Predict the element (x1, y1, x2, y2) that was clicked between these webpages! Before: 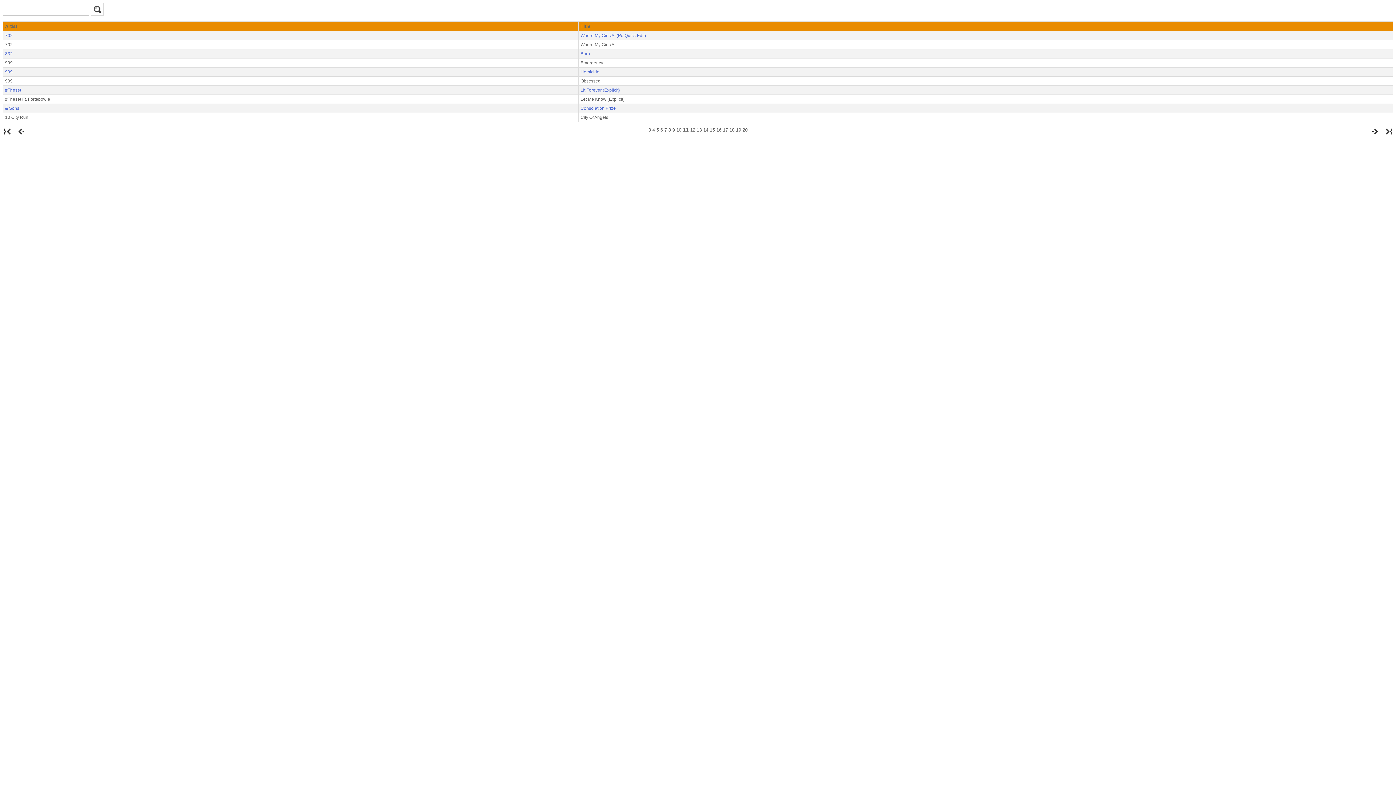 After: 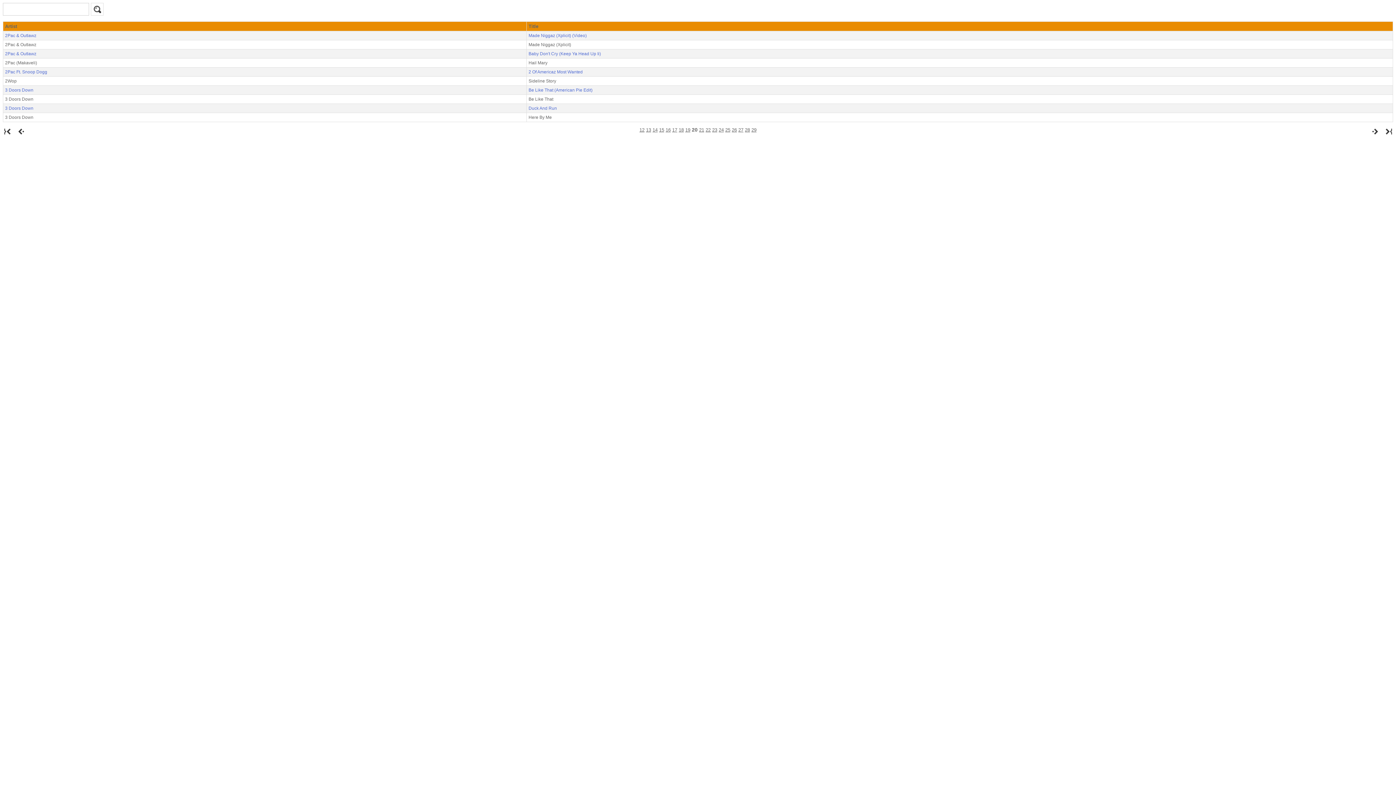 Action: label: 20 bbox: (742, 127, 747, 132)